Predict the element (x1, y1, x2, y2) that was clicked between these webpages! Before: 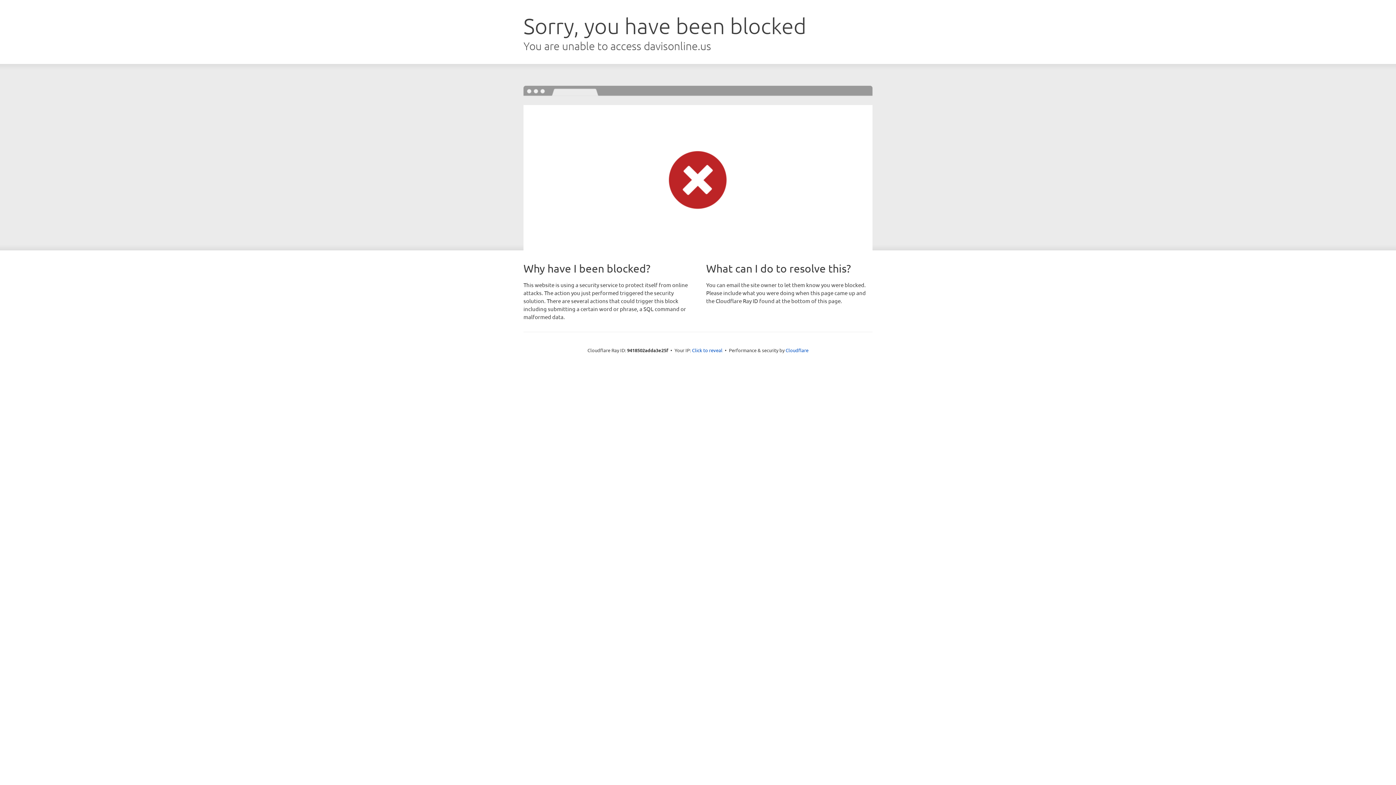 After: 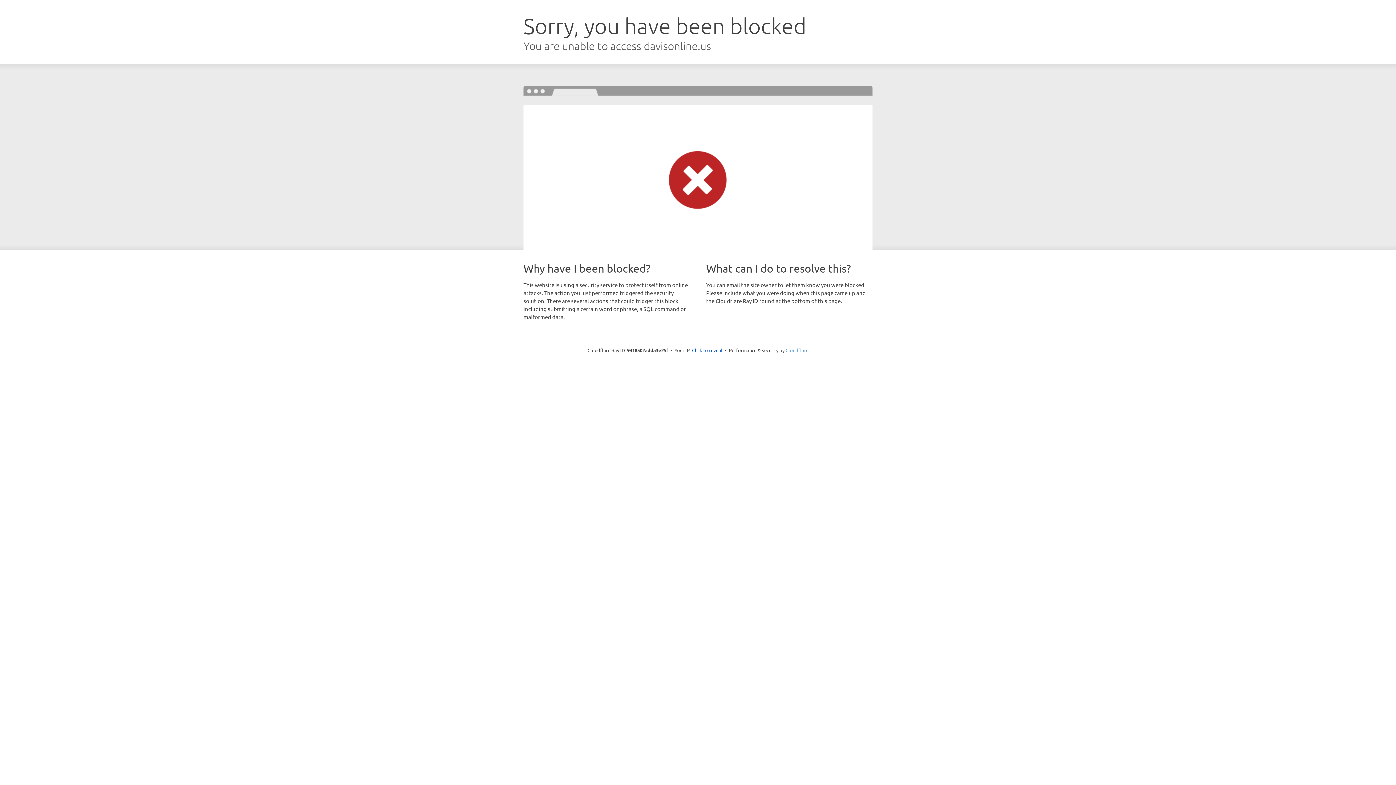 Action: label: Cloudflare bbox: (785, 347, 808, 353)